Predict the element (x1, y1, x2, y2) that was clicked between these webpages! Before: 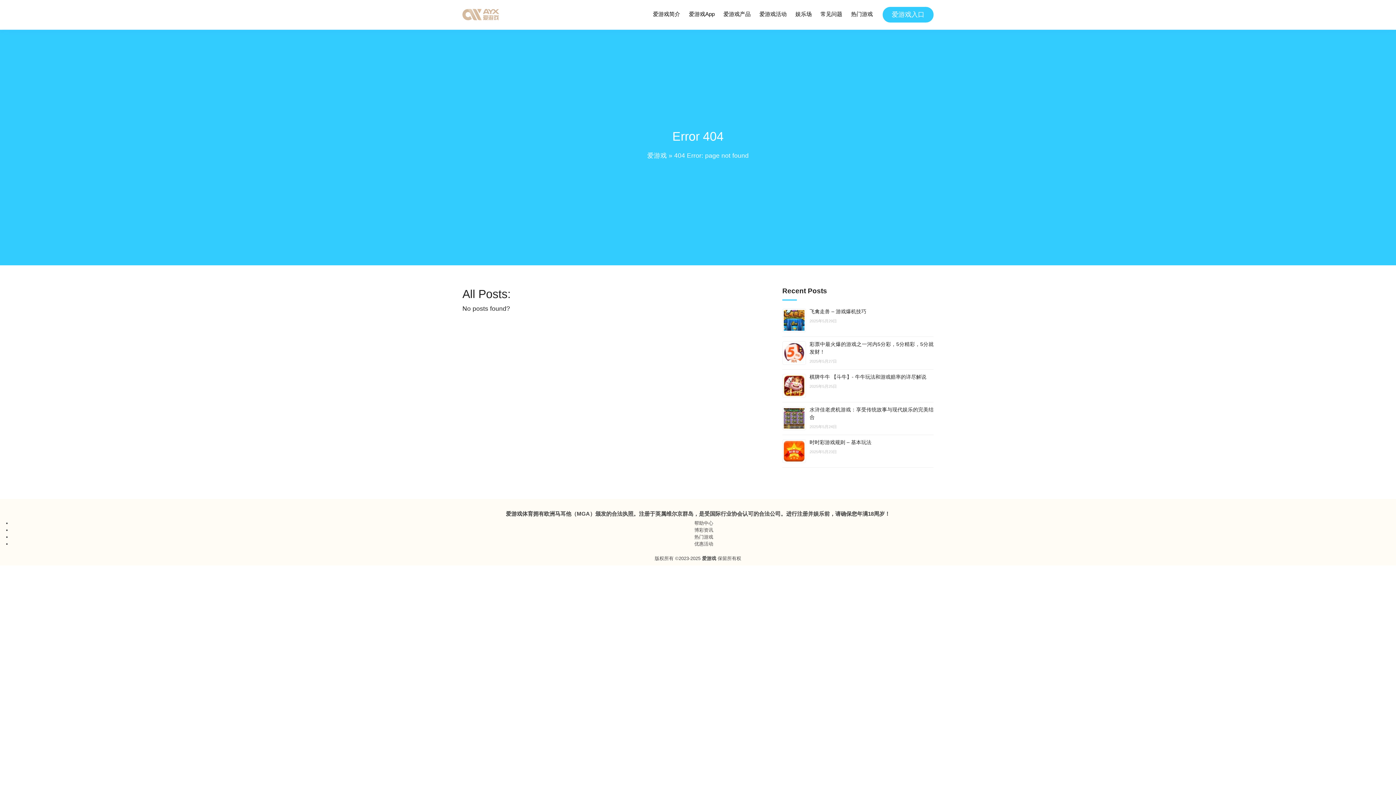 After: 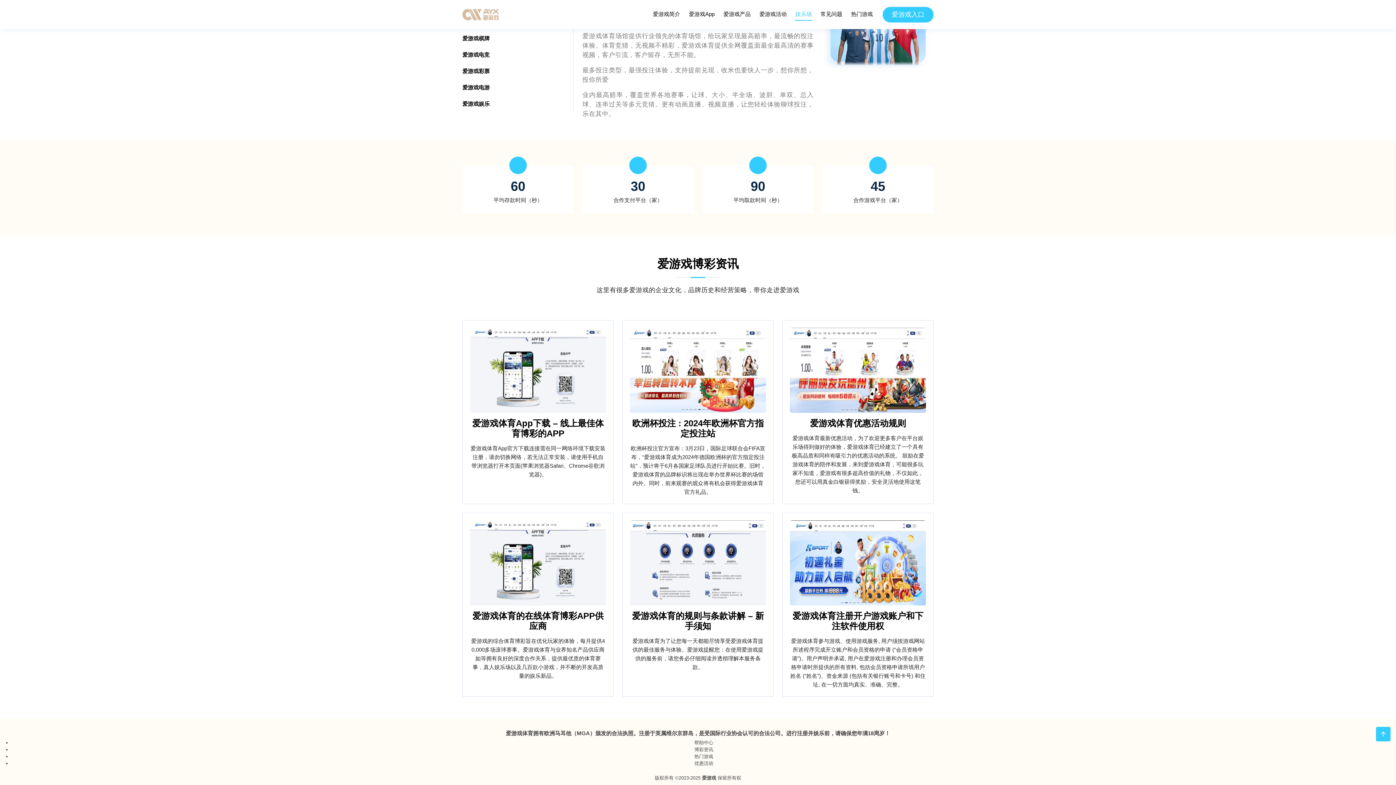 Action: label: 爱游戏活动 bbox: (758, 8, 787, 20)